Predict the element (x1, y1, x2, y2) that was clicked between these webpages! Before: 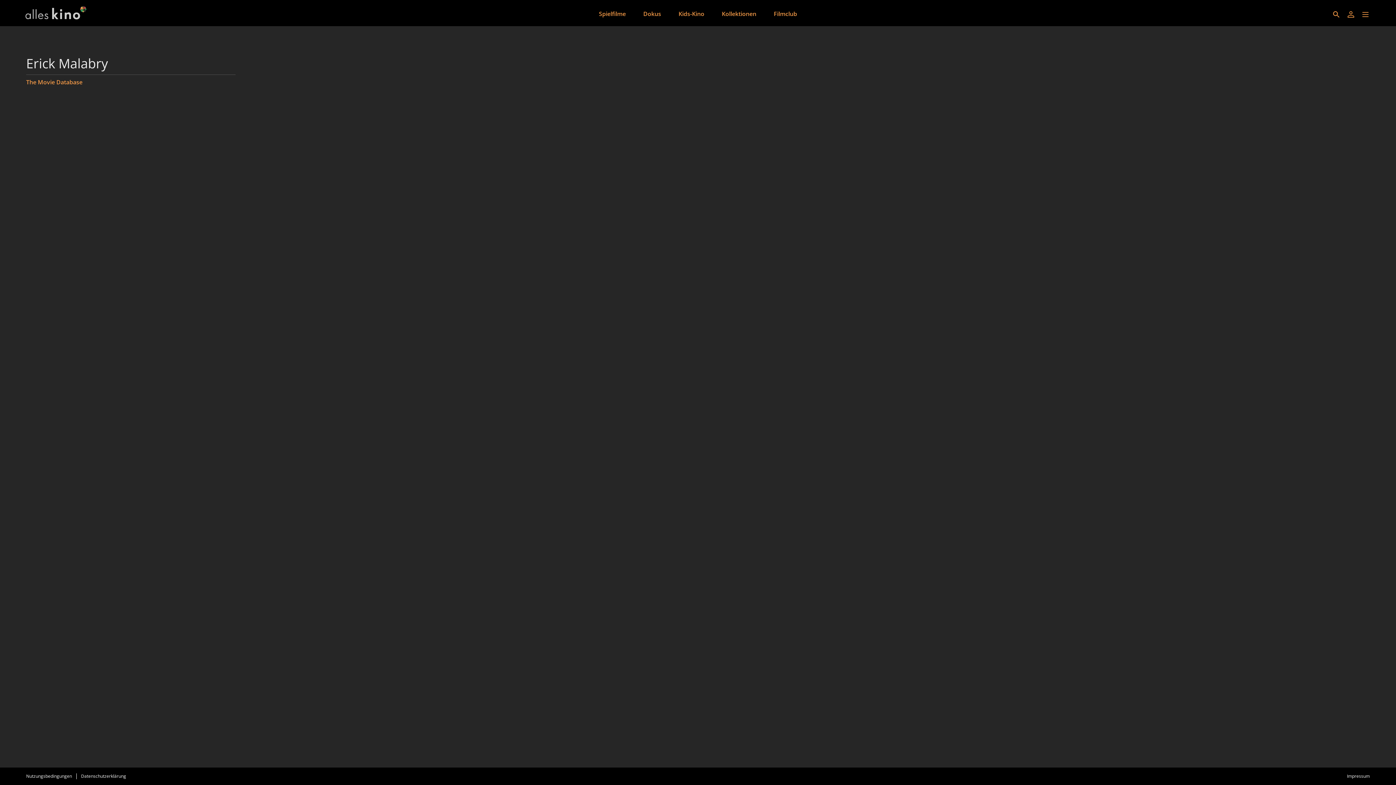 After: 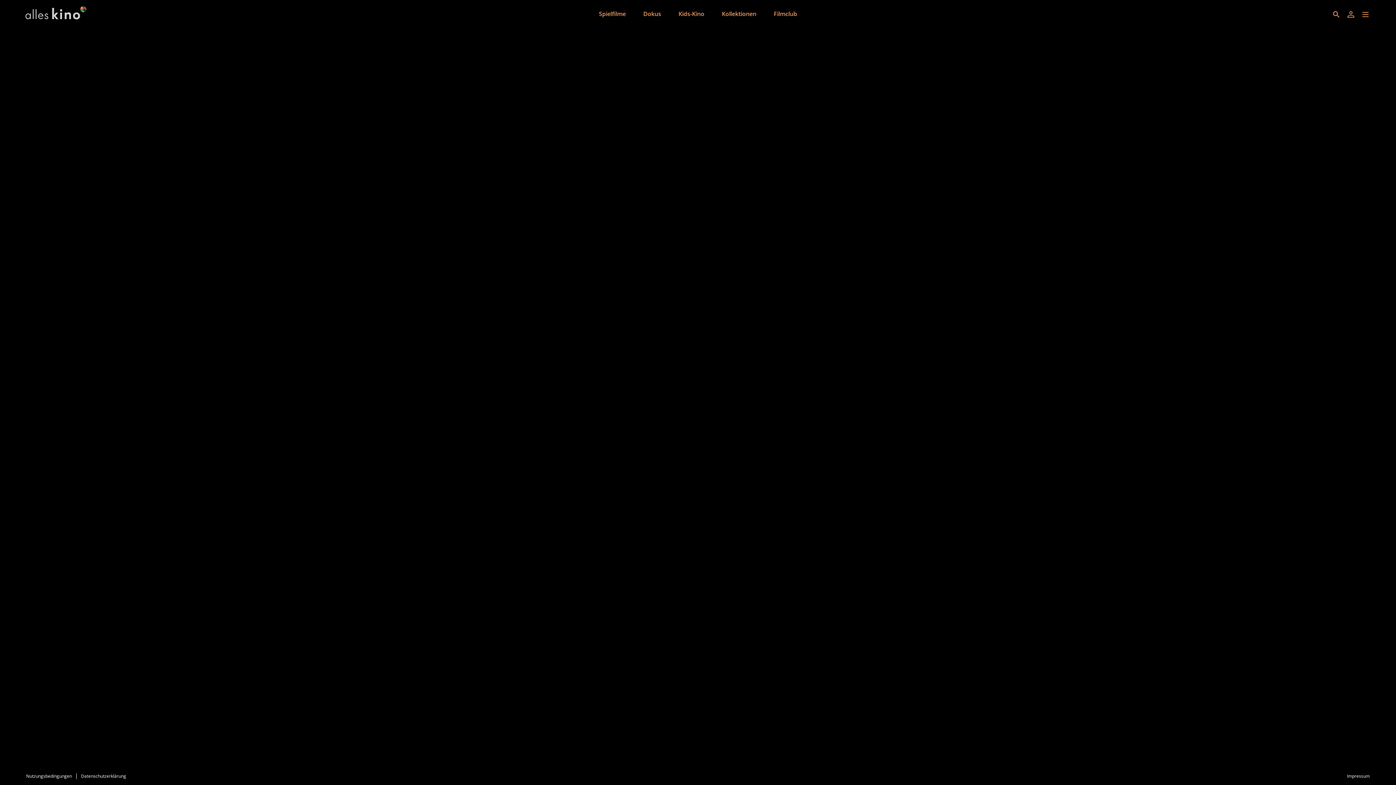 Action: bbox: (23, 0, 87, 26)